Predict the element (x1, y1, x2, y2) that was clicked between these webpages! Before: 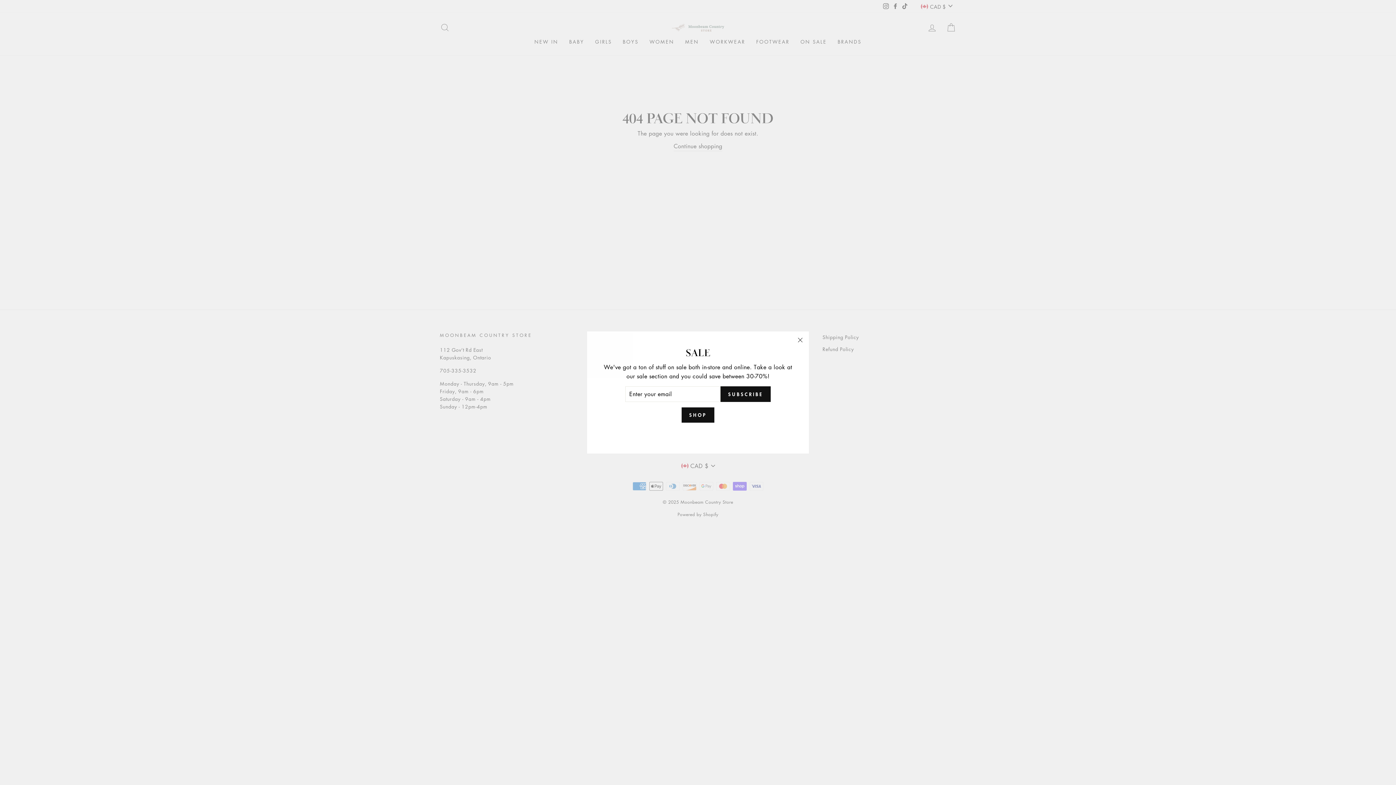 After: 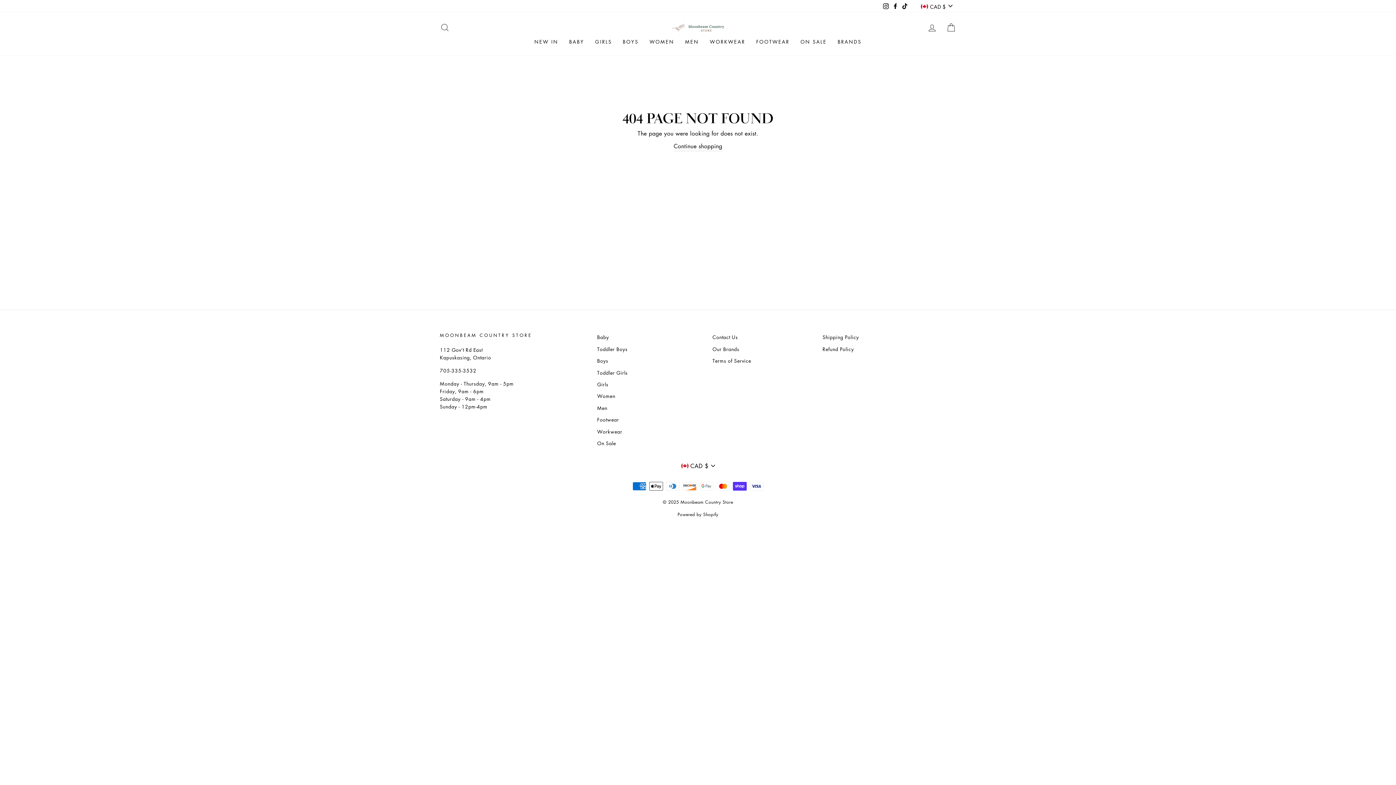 Action: bbox: (696, 438, 700, 438)